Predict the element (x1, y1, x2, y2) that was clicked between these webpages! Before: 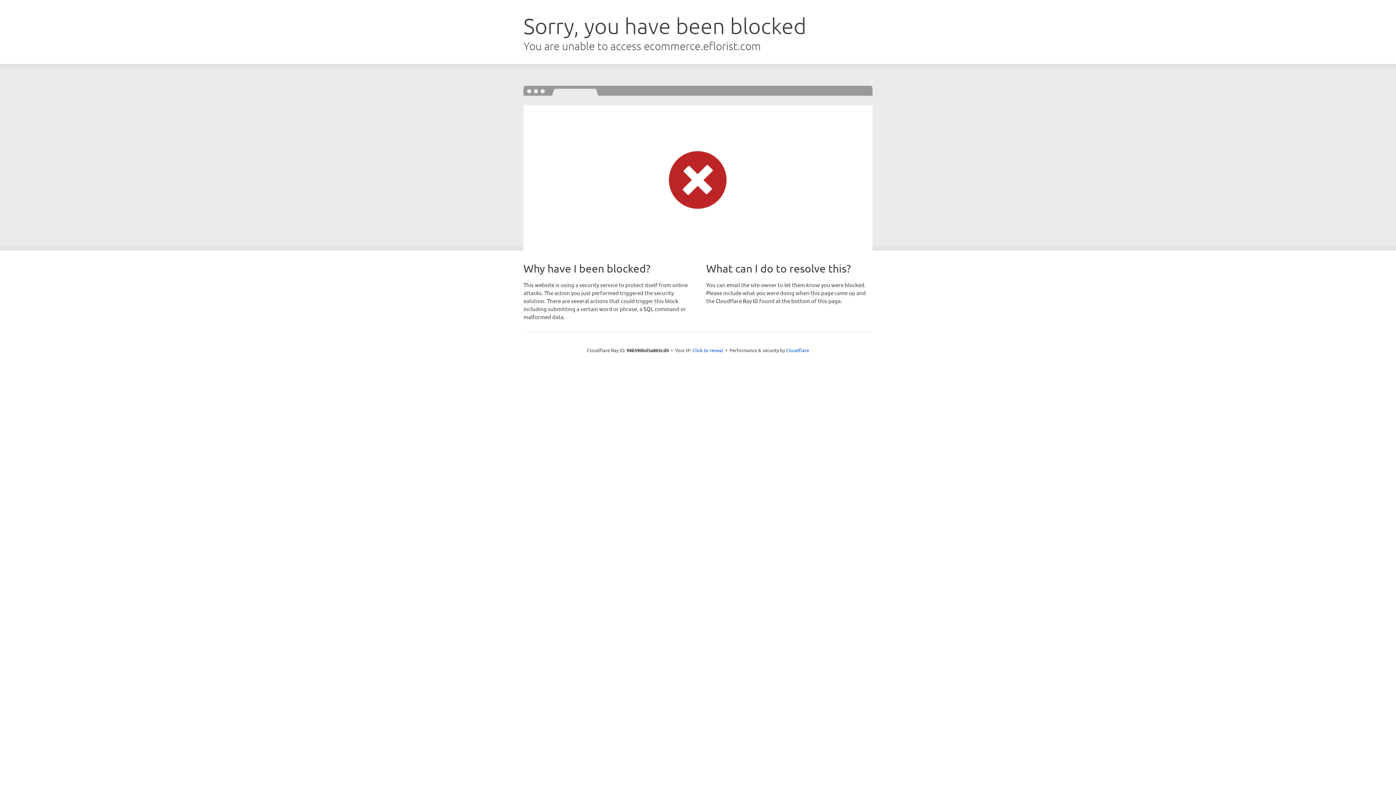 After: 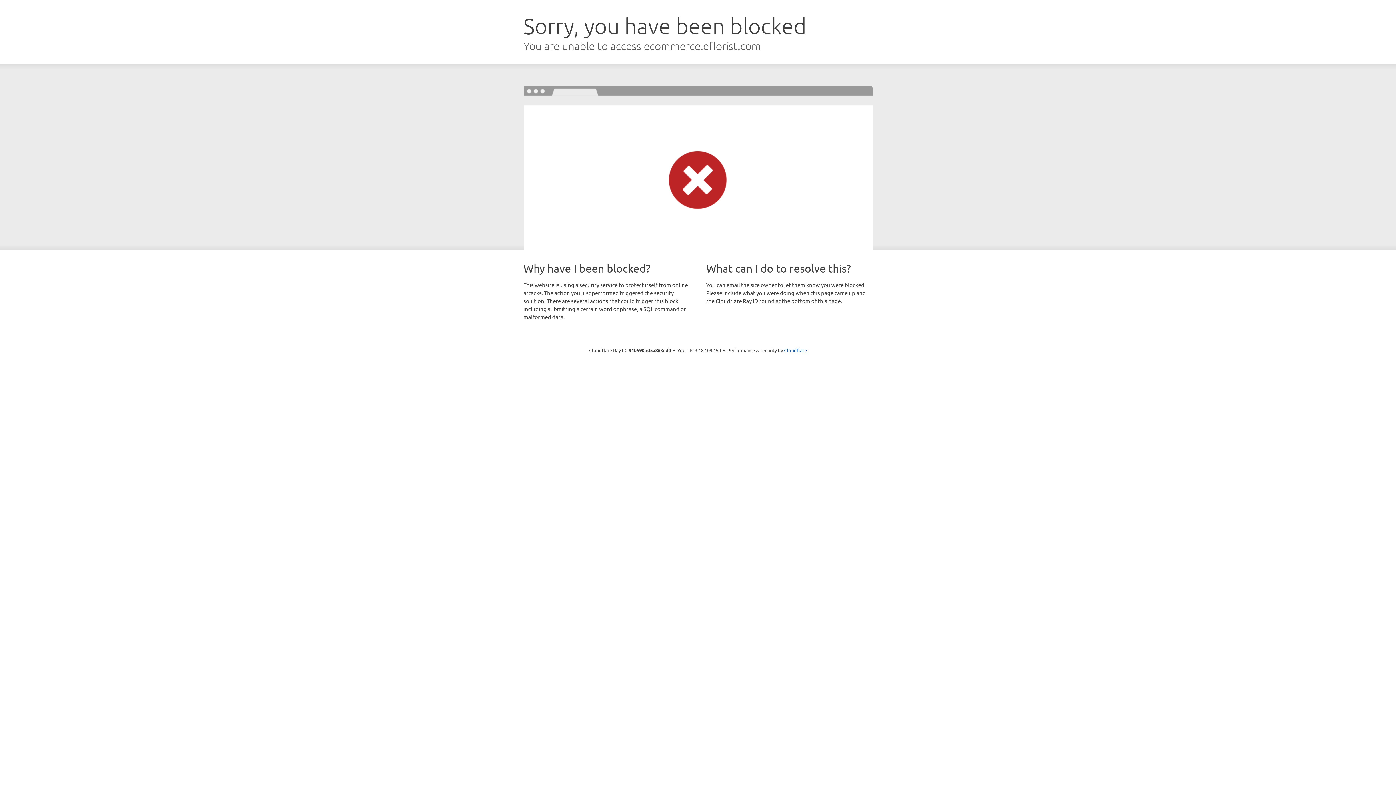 Action: bbox: (692, 346, 723, 353) label: Click to reveal